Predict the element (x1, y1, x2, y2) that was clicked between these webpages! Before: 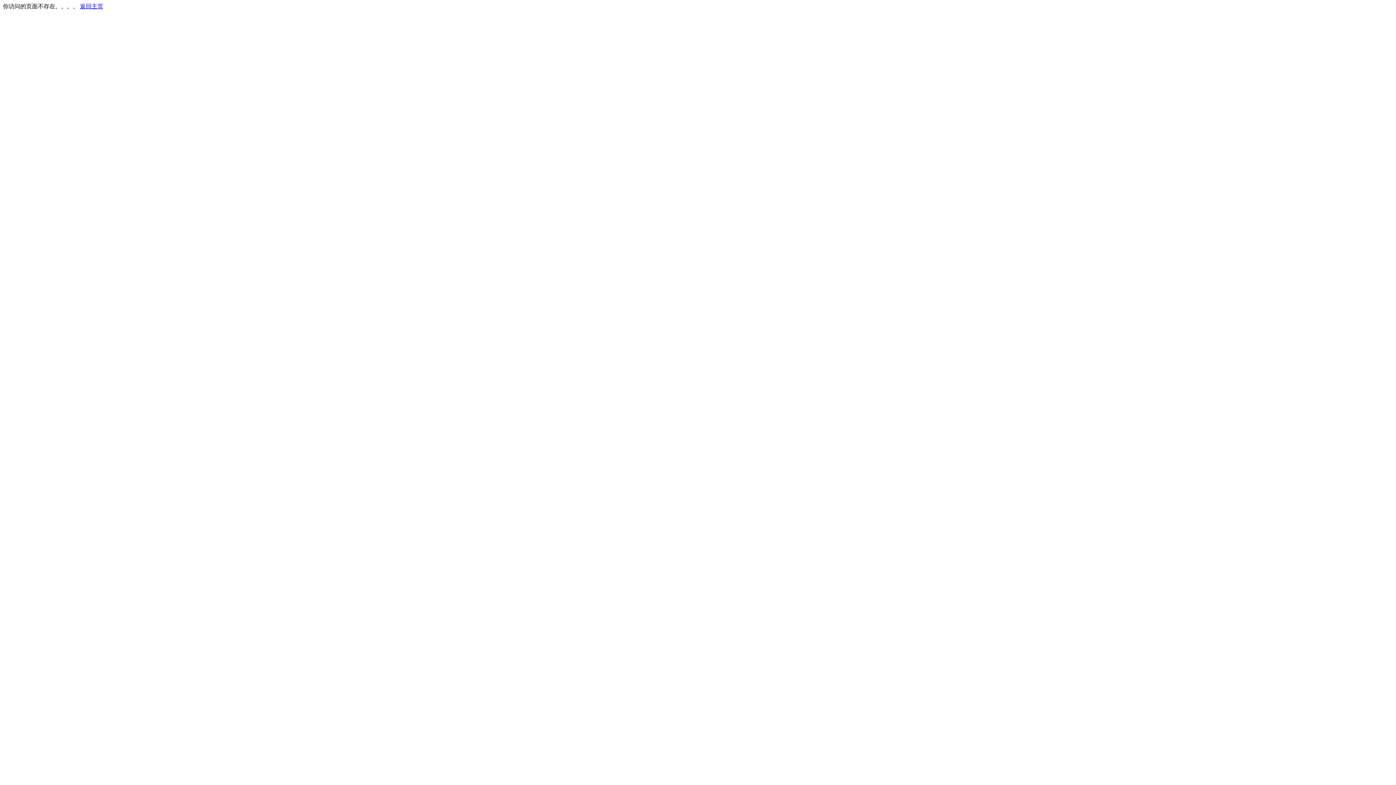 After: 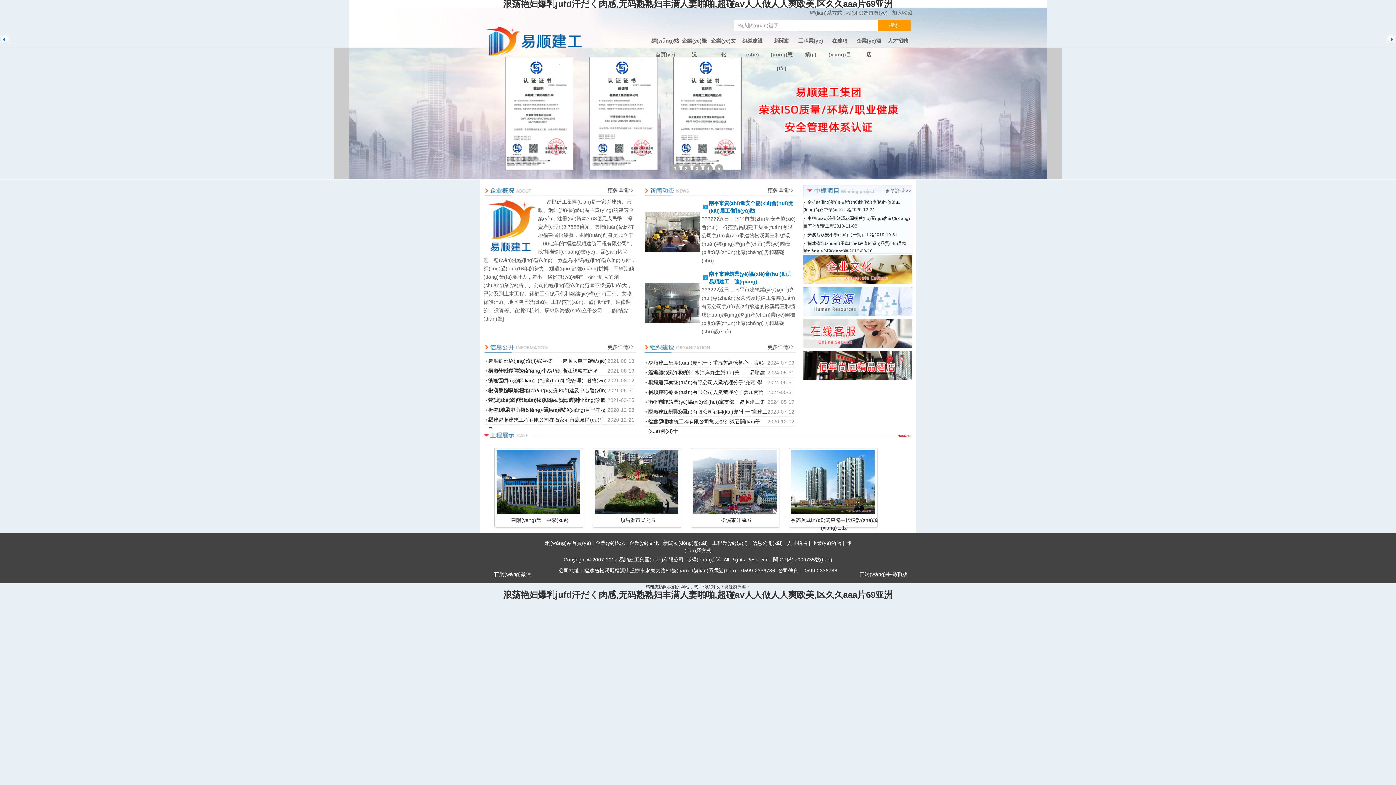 Action: bbox: (80, 3, 103, 9) label: 返回主页